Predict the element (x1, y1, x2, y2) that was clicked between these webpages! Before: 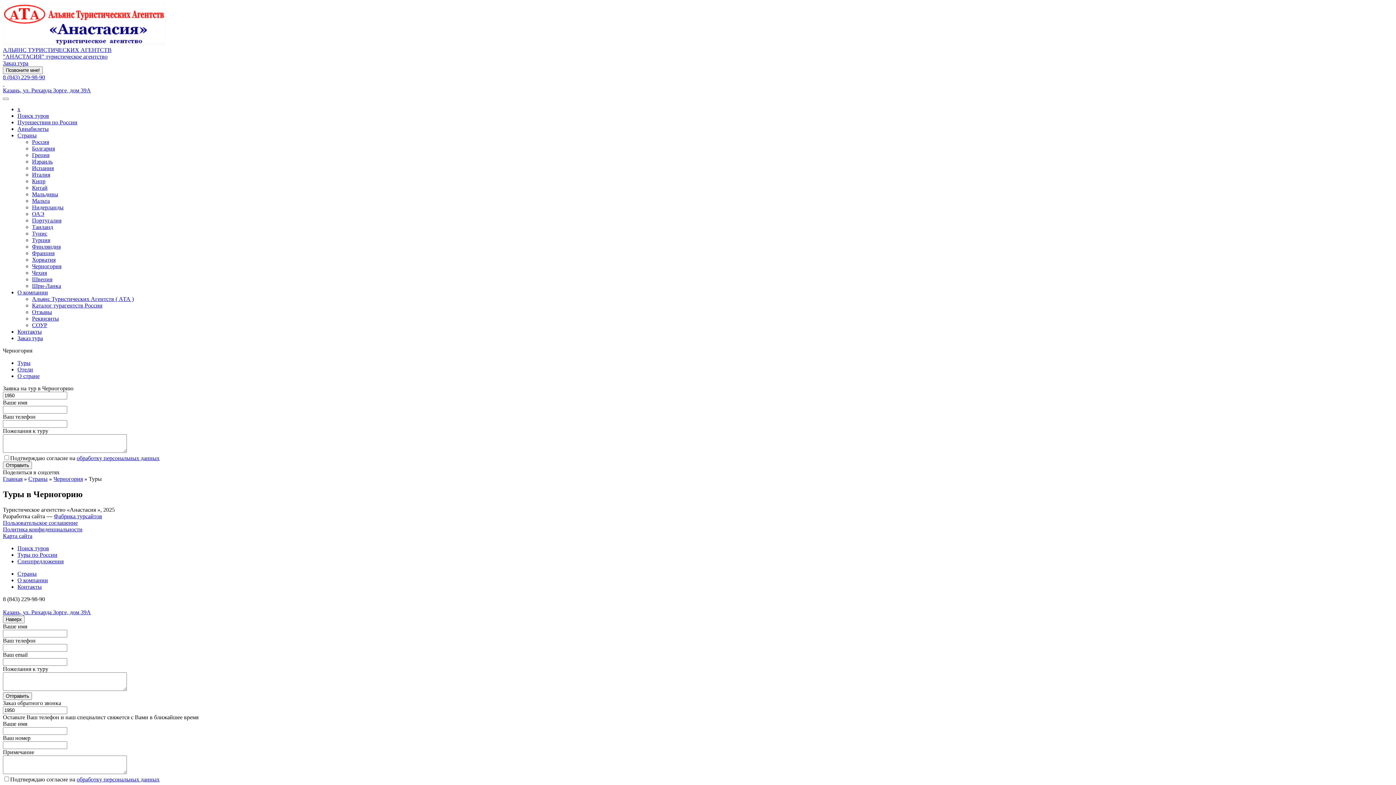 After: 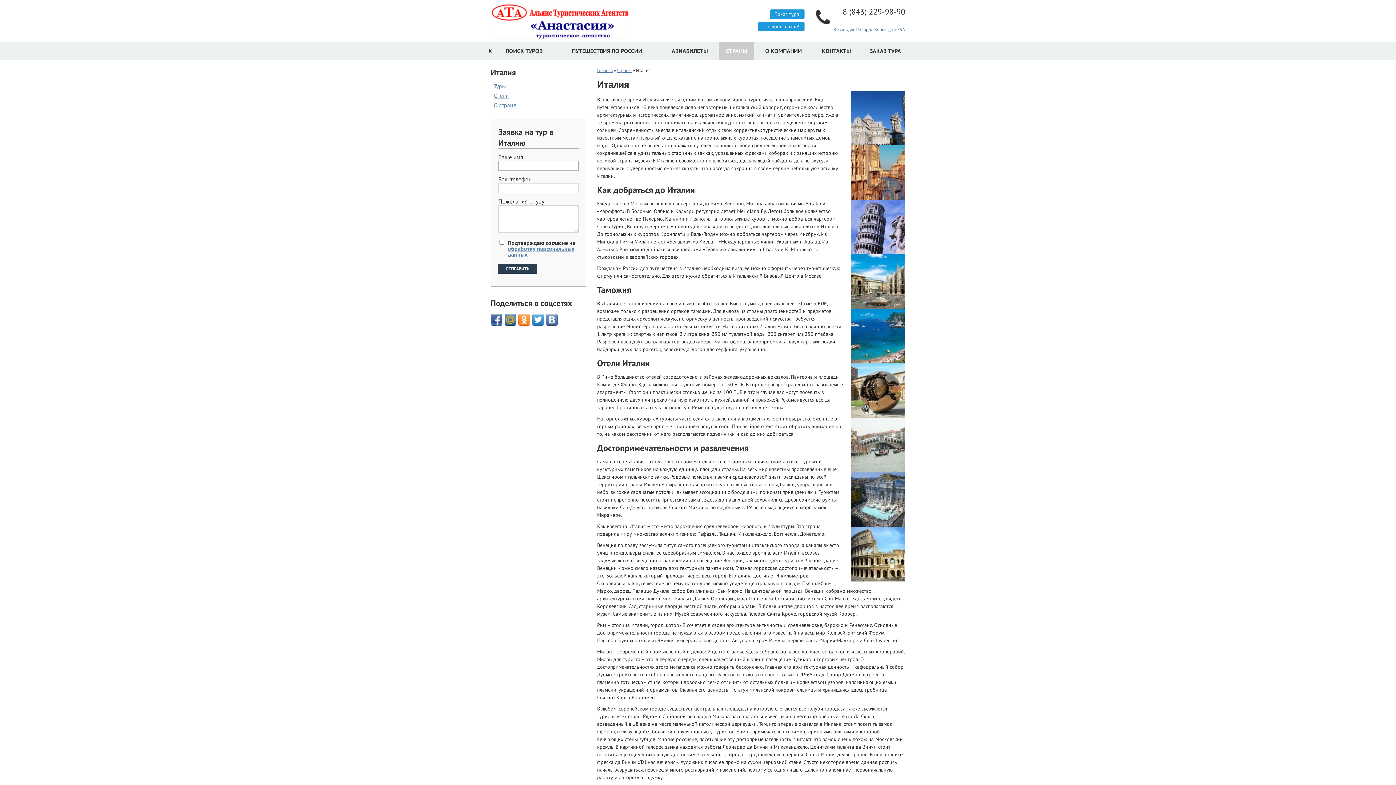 Action: bbox: (32, 171, 50, 177) label: Италия